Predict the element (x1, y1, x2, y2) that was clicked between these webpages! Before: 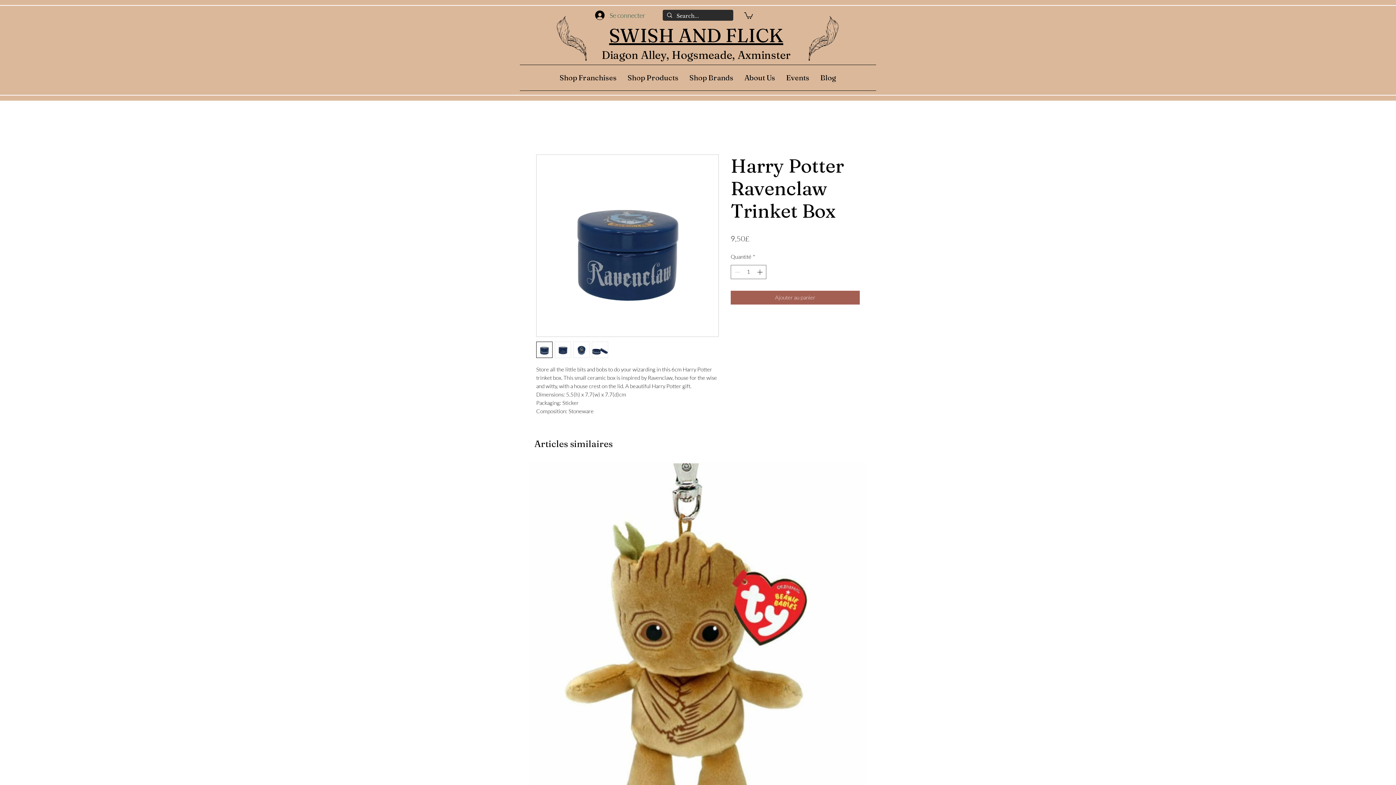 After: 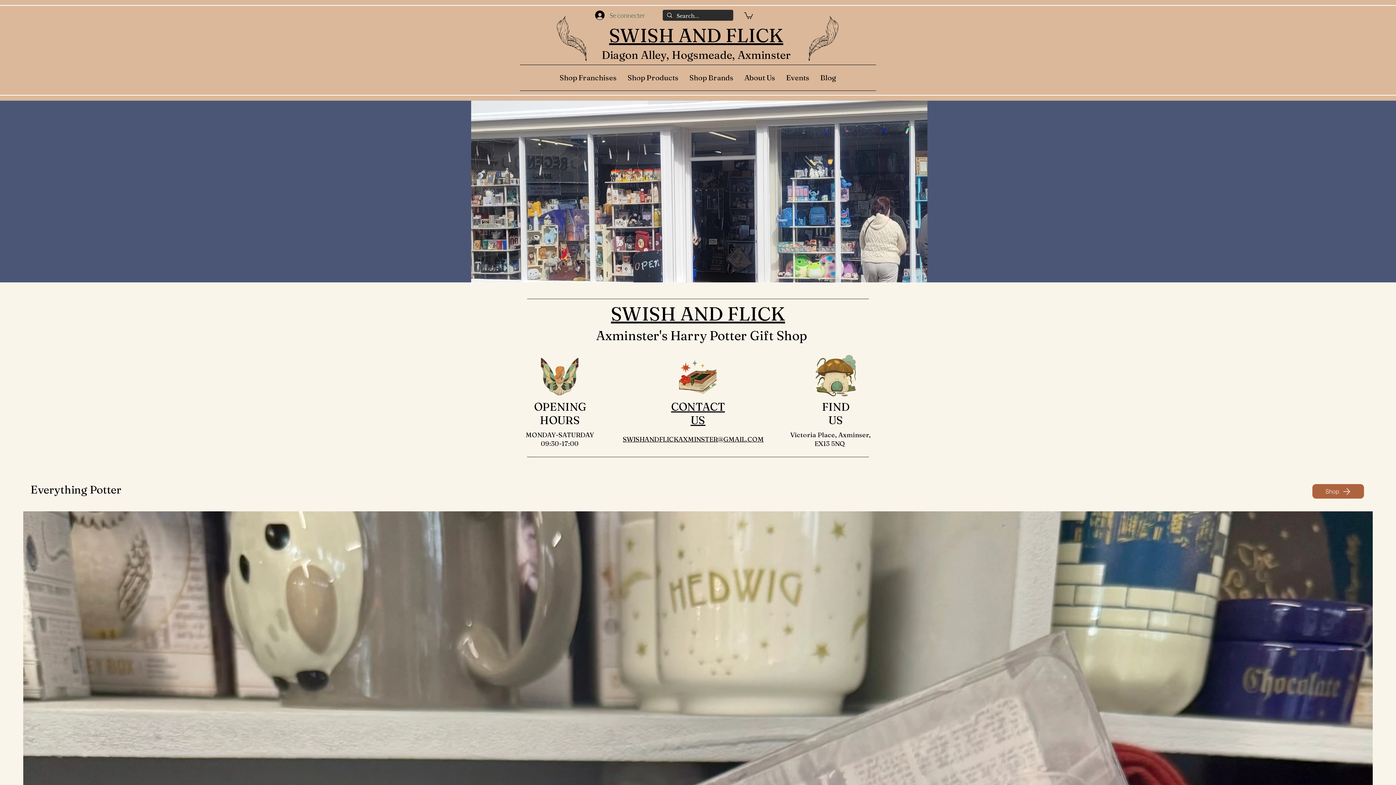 Action: label: SWISH AND FLICK bbox: (609, 23, 783, 46)